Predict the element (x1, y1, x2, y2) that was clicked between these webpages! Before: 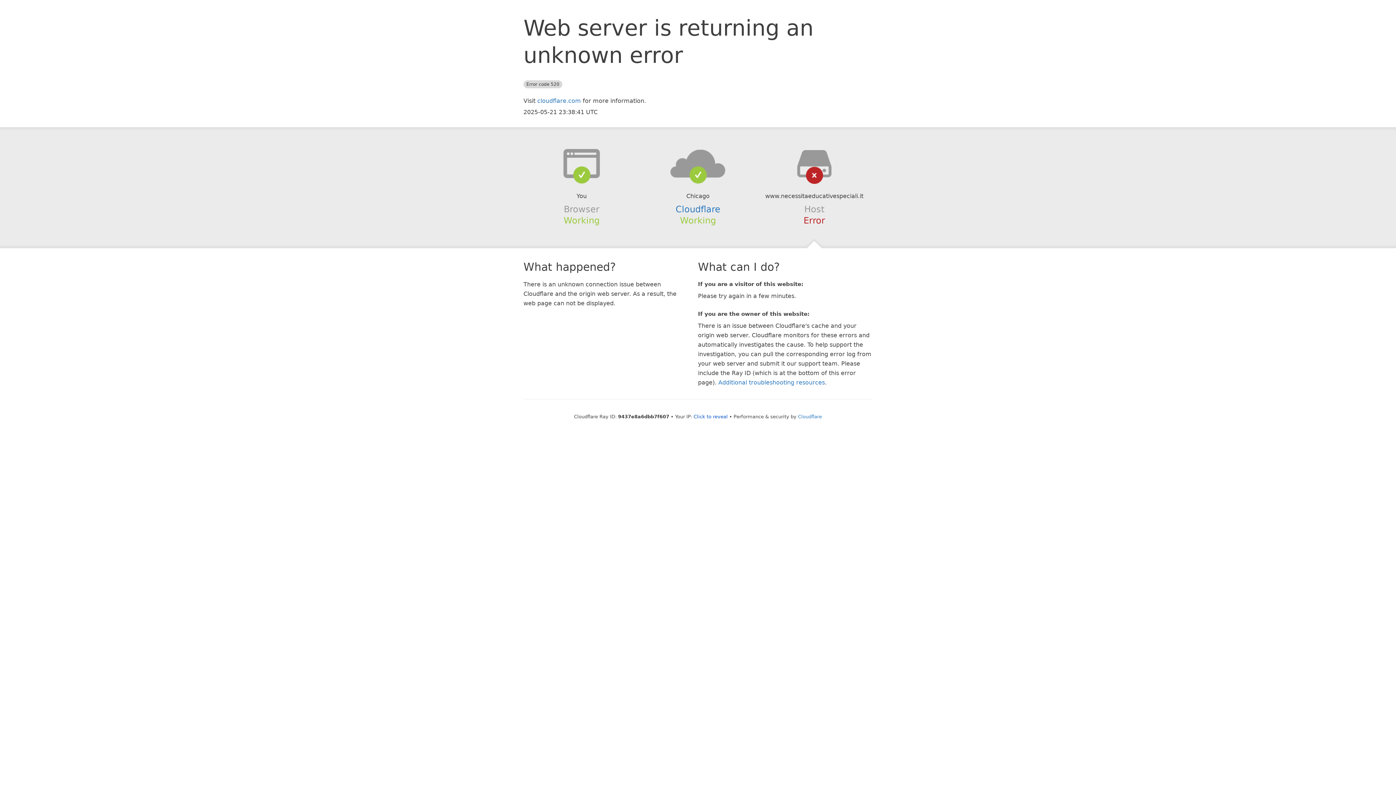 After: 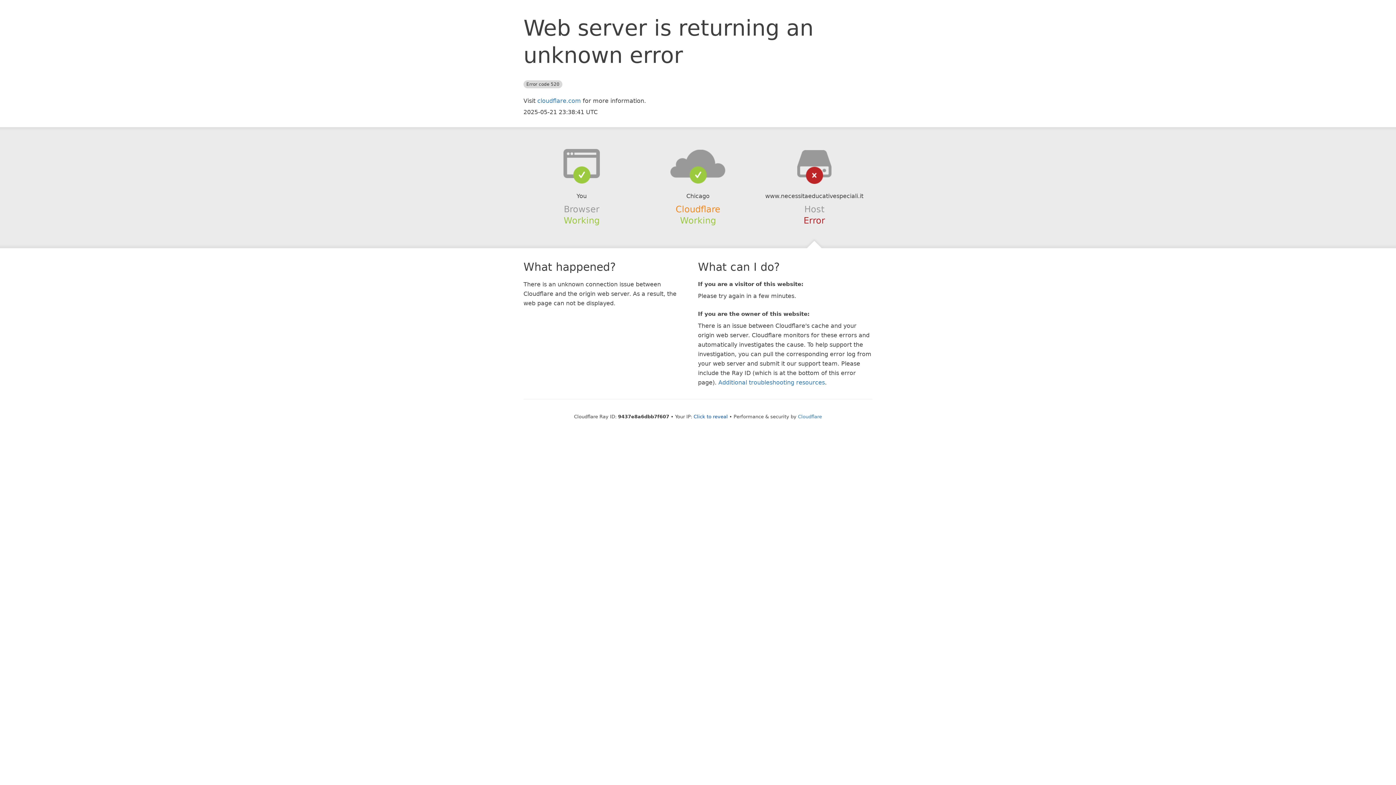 Action: label: Cloudflare bbox: (675, 204, 720, 214)